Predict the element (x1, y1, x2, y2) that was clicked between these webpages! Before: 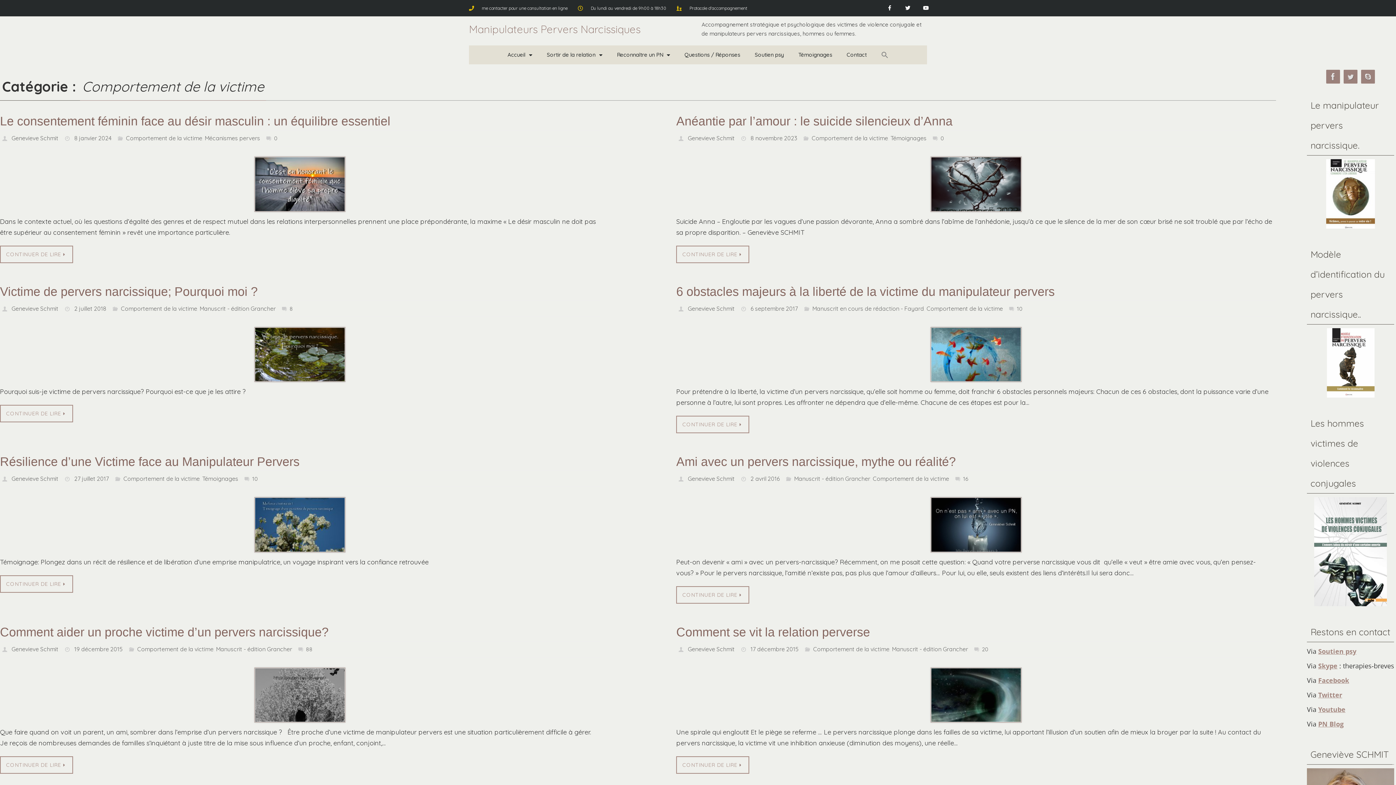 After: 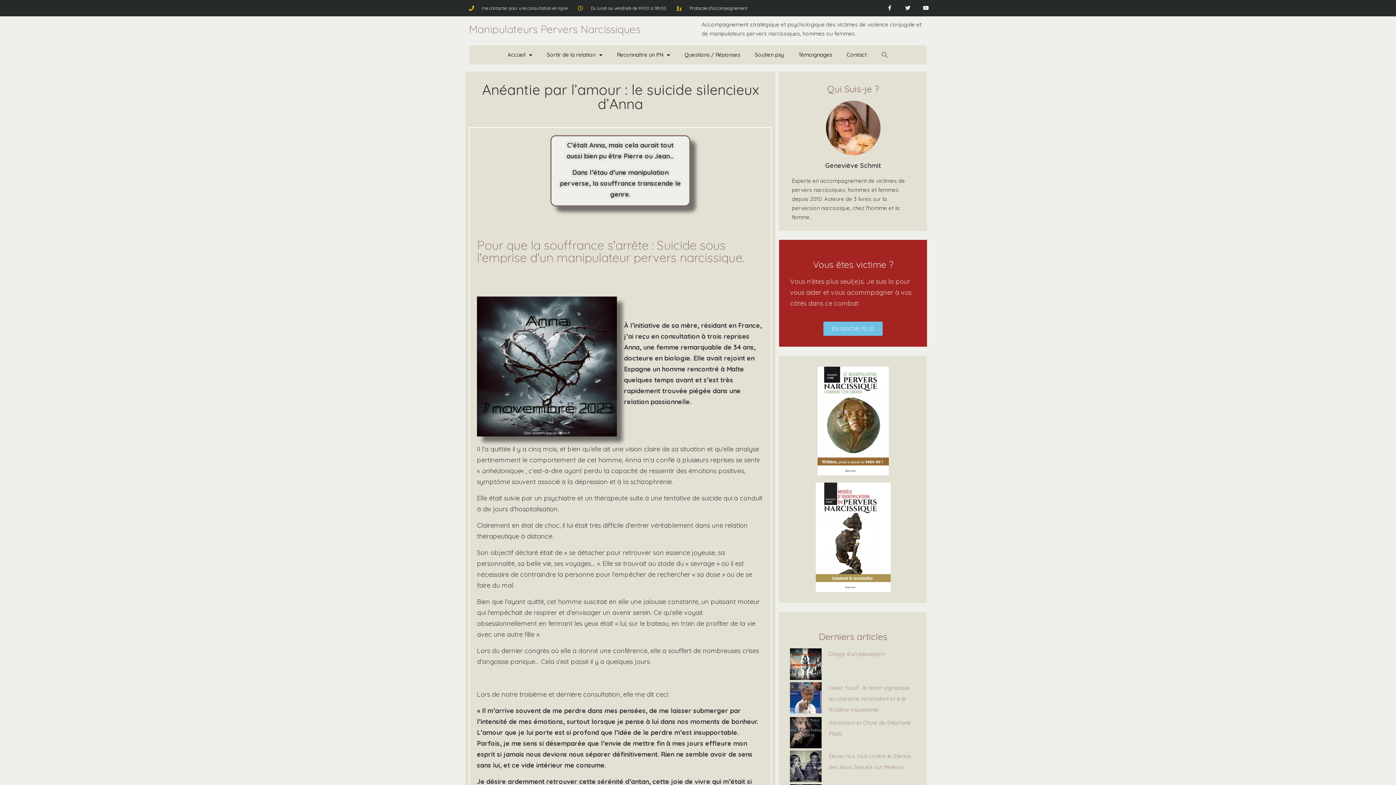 Action: label: Anéantie par l’amour : le suicide silencieux d’Anna bbox: (676, 114, 952, 128)